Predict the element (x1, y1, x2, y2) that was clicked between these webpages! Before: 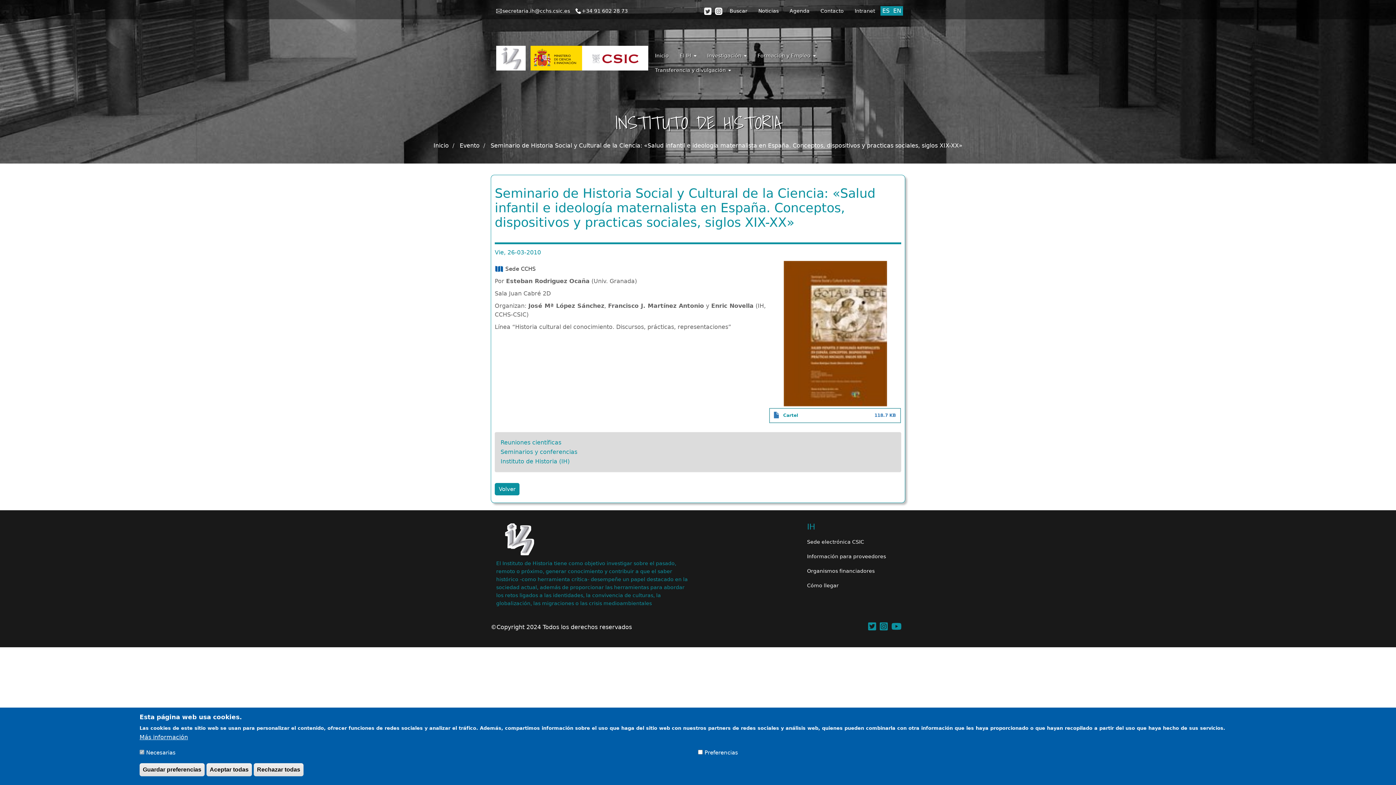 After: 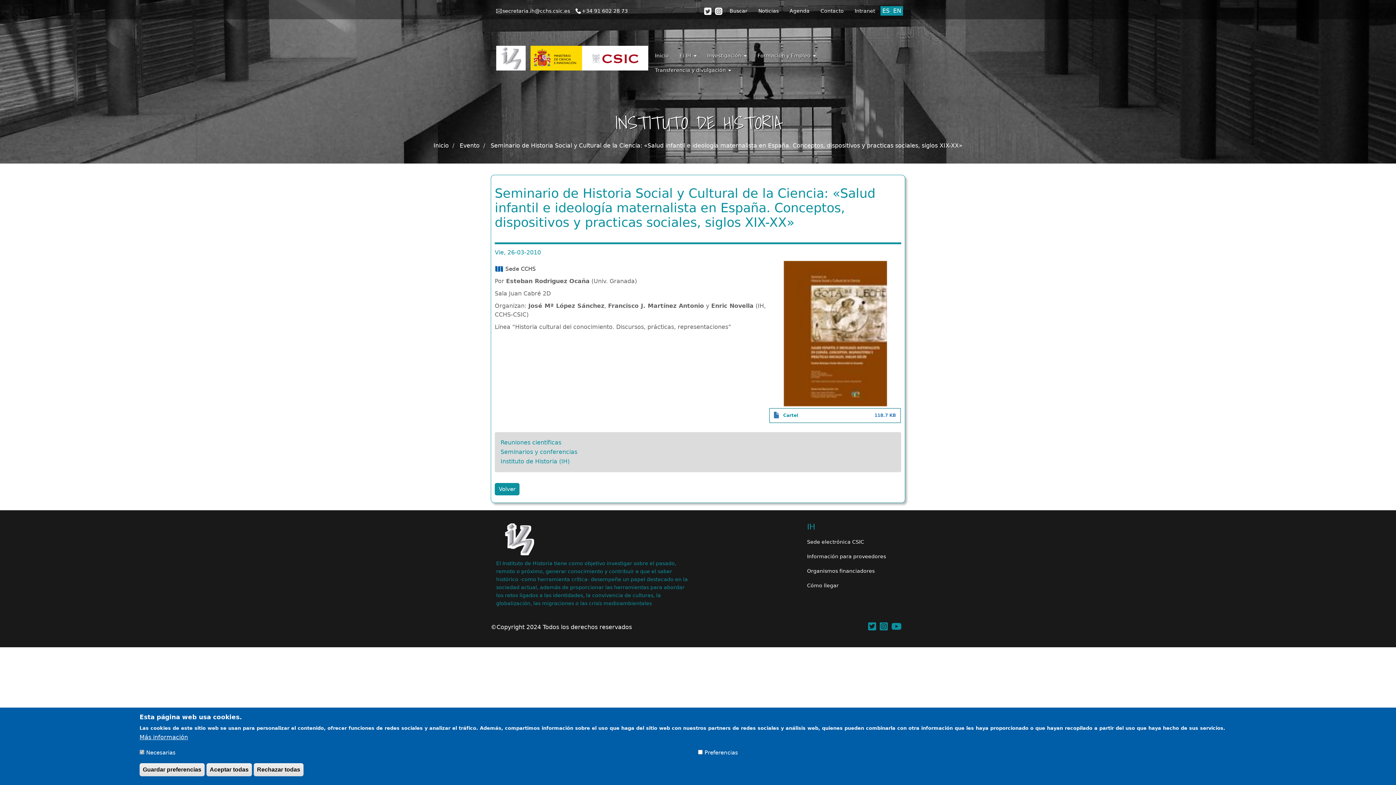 Action: bbox: (880, 7, 891, 14) label: ES